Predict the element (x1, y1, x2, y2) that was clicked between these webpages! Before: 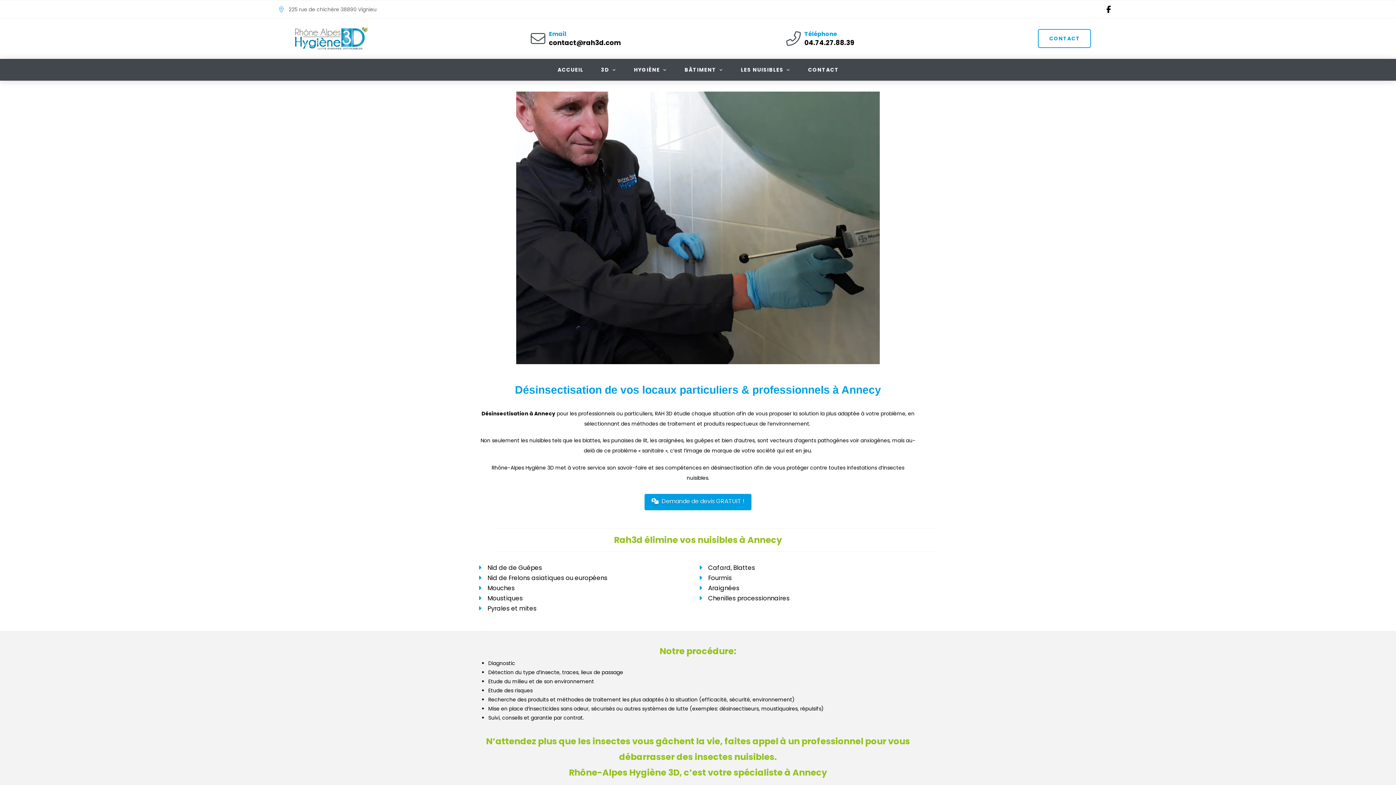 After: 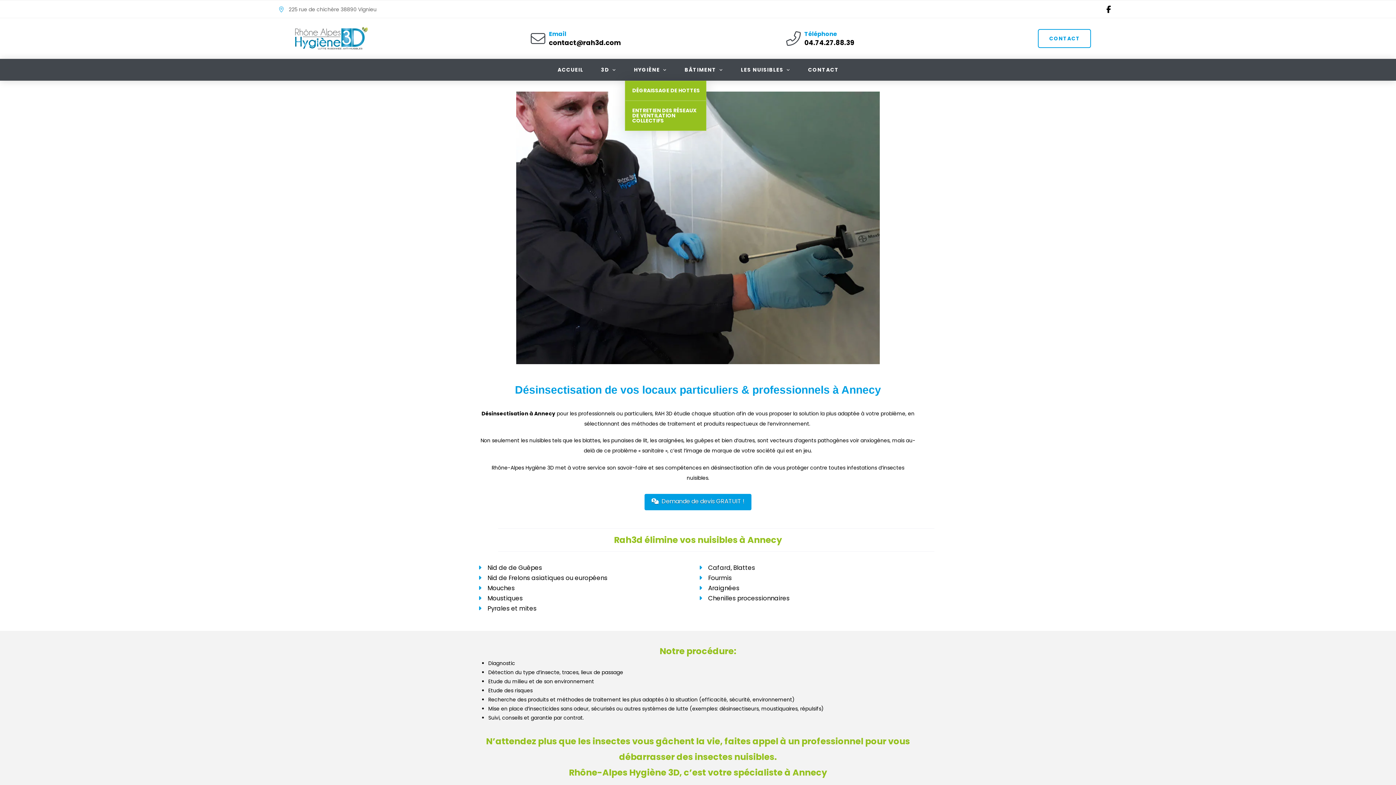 Action: label: HYGIÈNE bbox: (624, 58, 675, 80)